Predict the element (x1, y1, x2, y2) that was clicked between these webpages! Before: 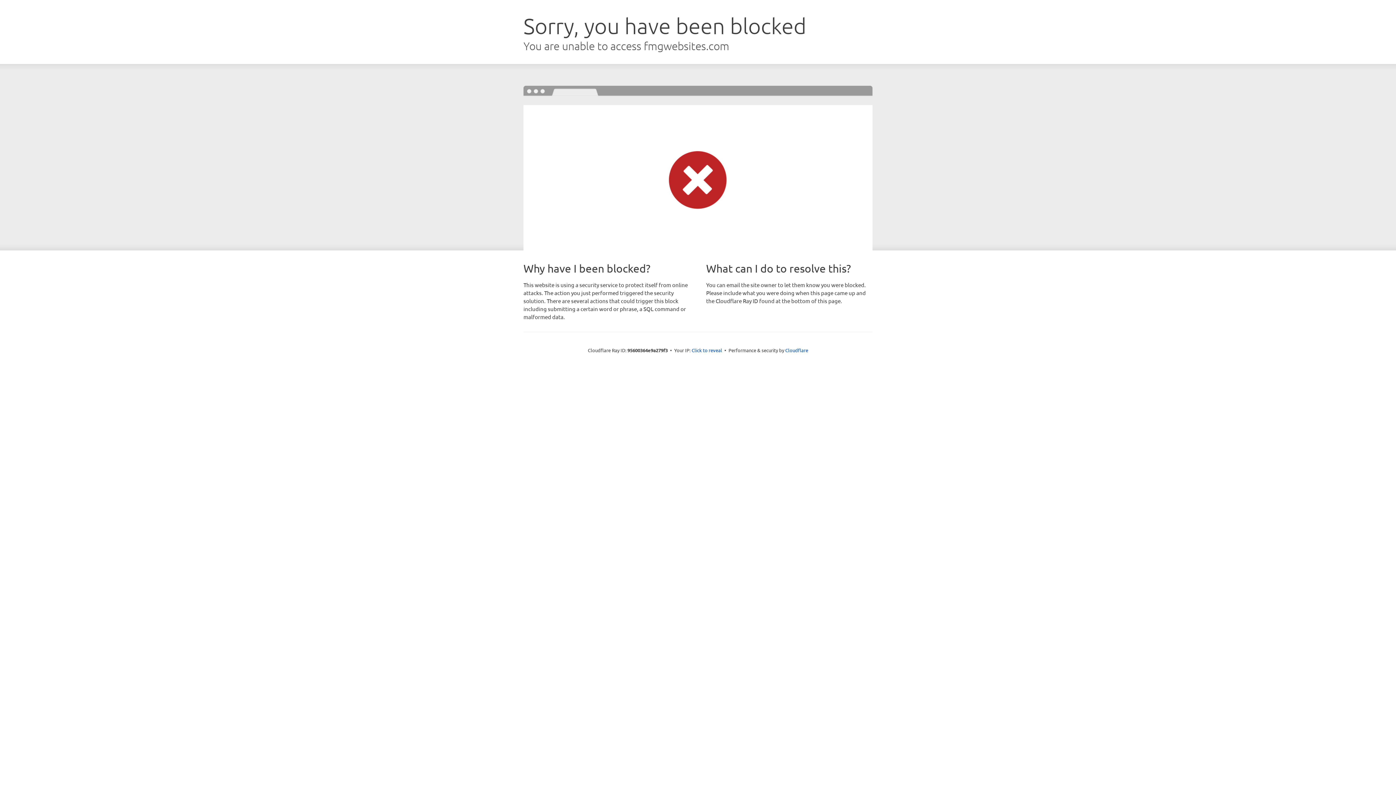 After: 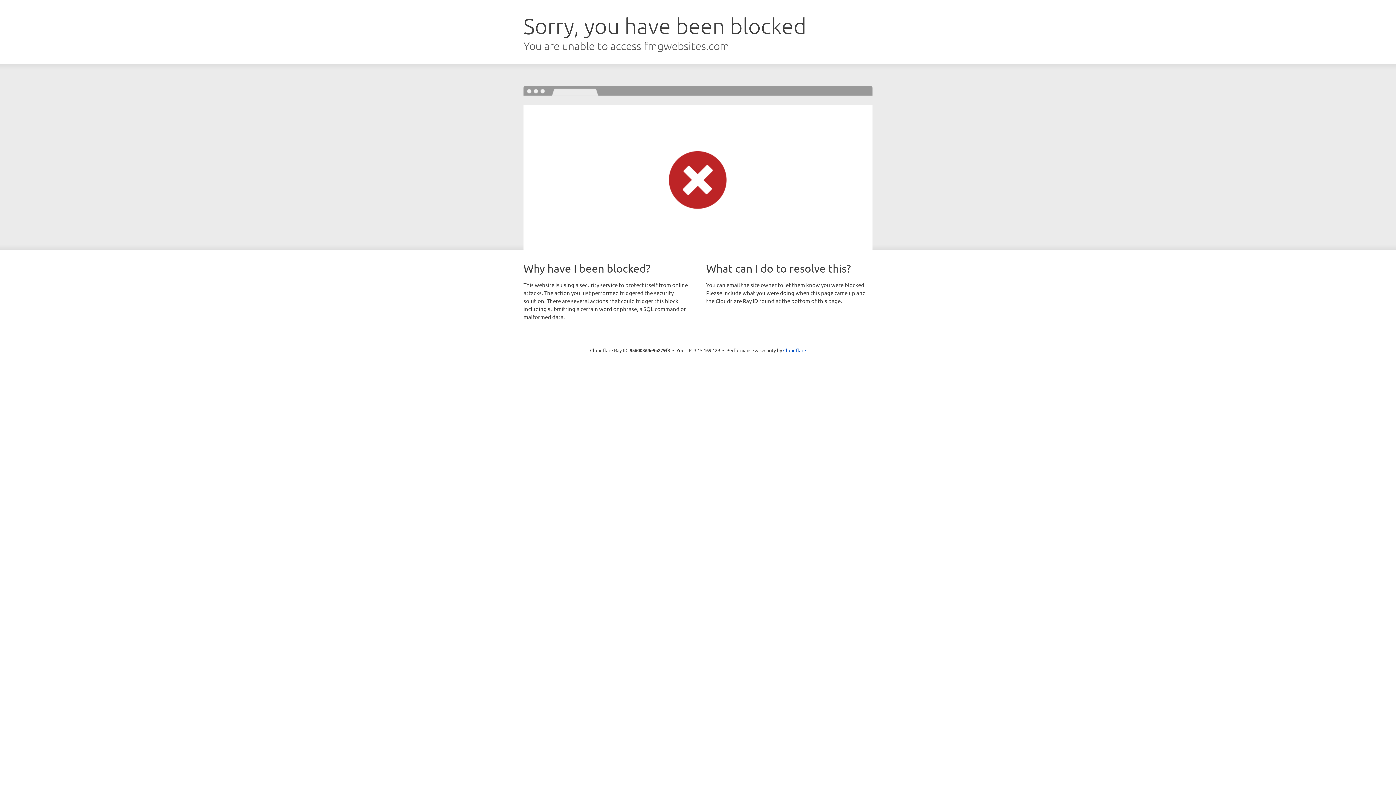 Action: label: Click to reveal bbox: (691, 346, 722, 353)